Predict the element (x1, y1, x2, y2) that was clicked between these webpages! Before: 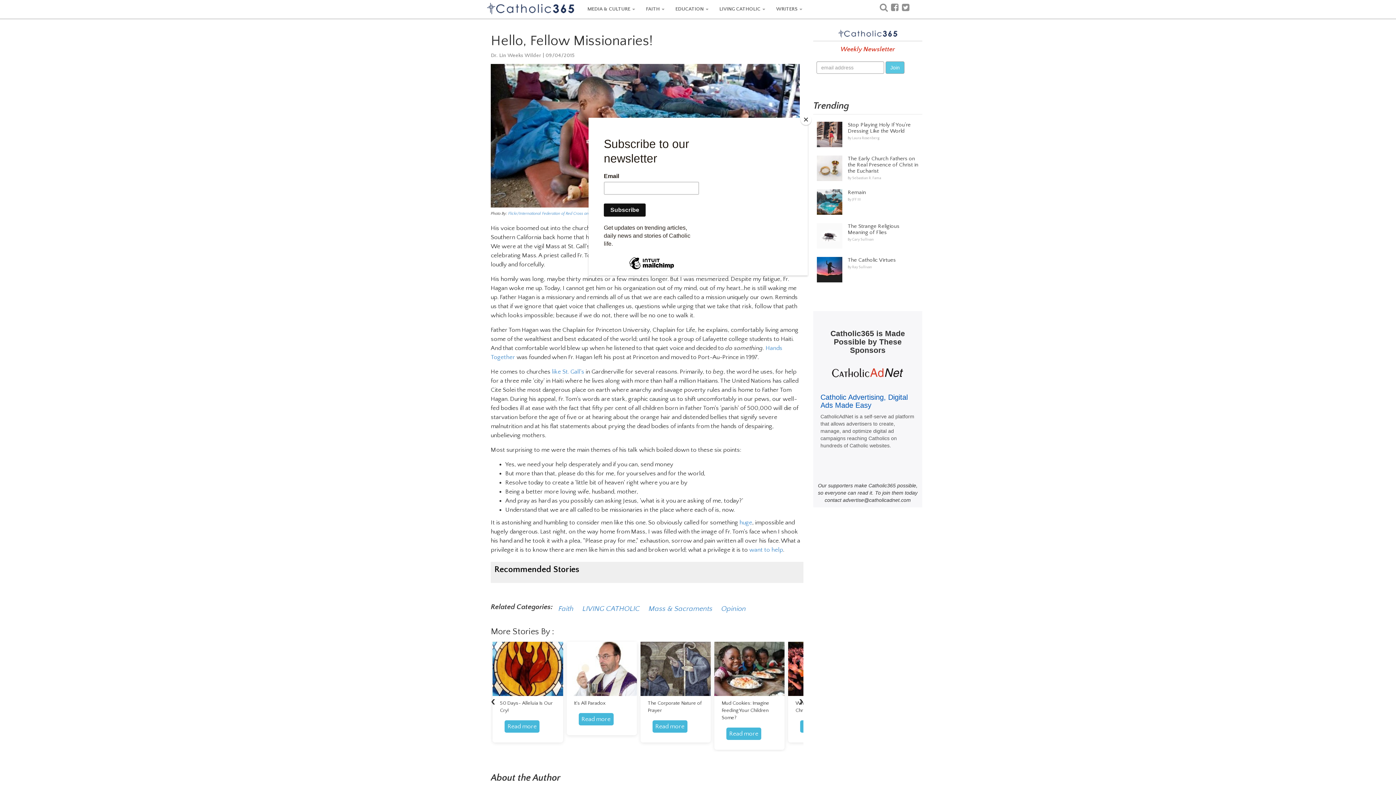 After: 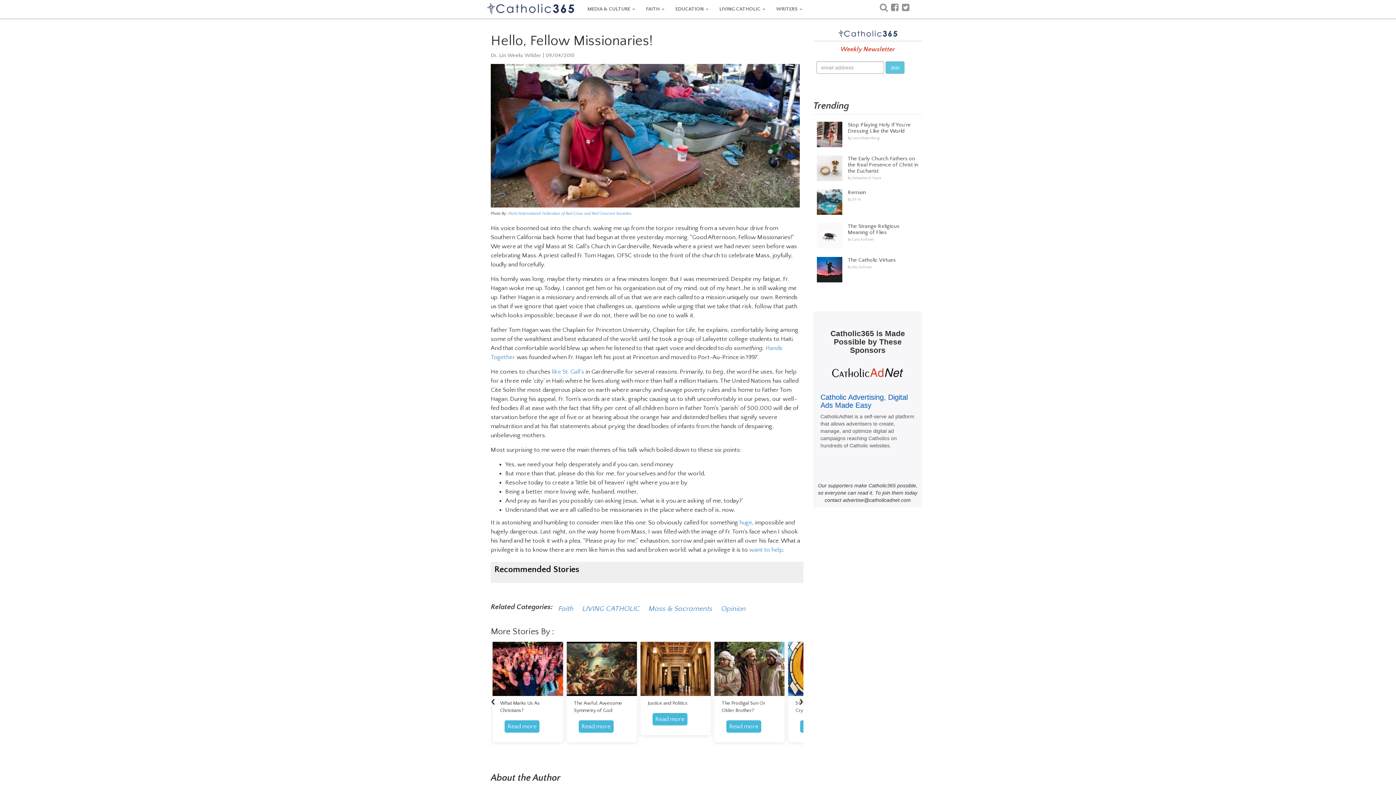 Action: bbox: (800, 114, 811, 125) label: Close